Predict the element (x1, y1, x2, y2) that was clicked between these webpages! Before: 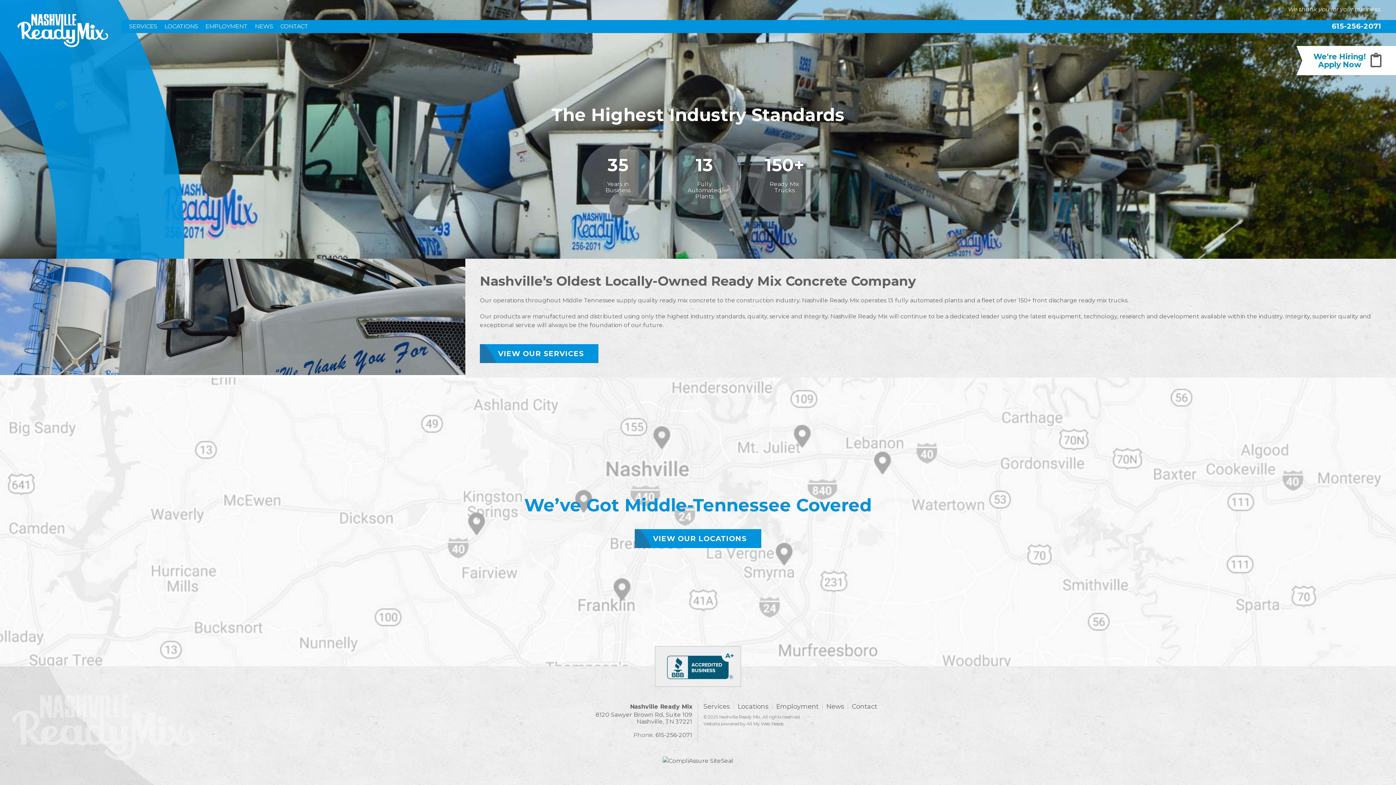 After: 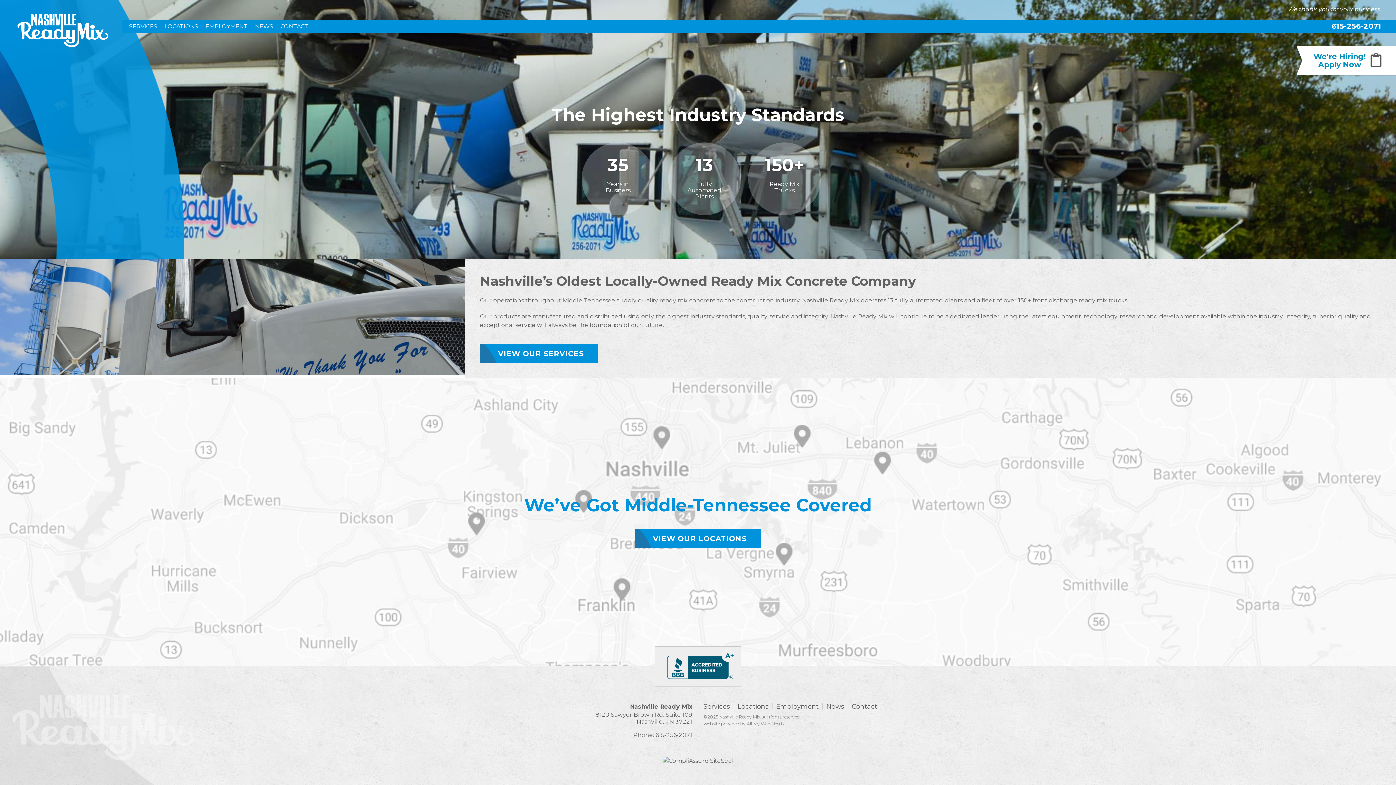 Action: bbox: (630, 703, 692, 710) label: Nashville Ready Mix